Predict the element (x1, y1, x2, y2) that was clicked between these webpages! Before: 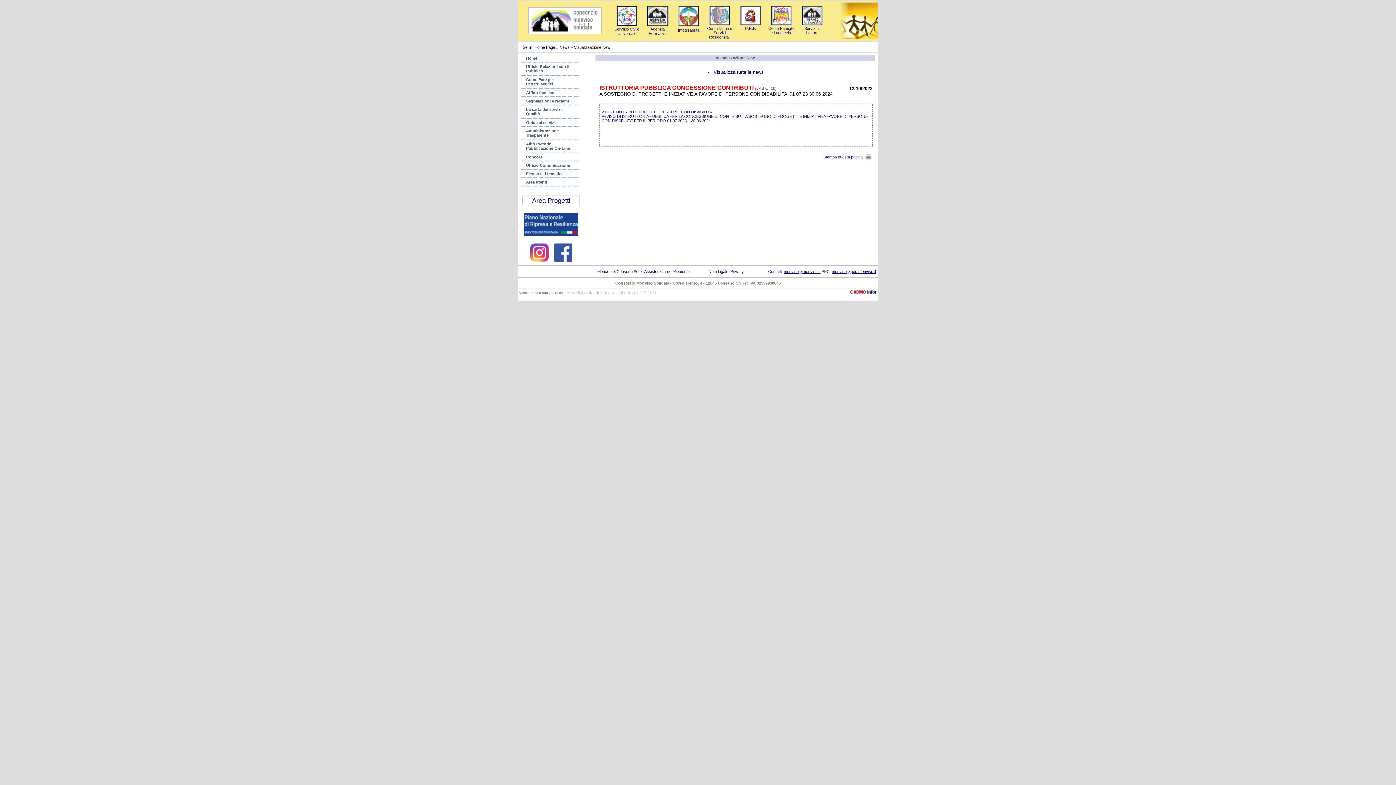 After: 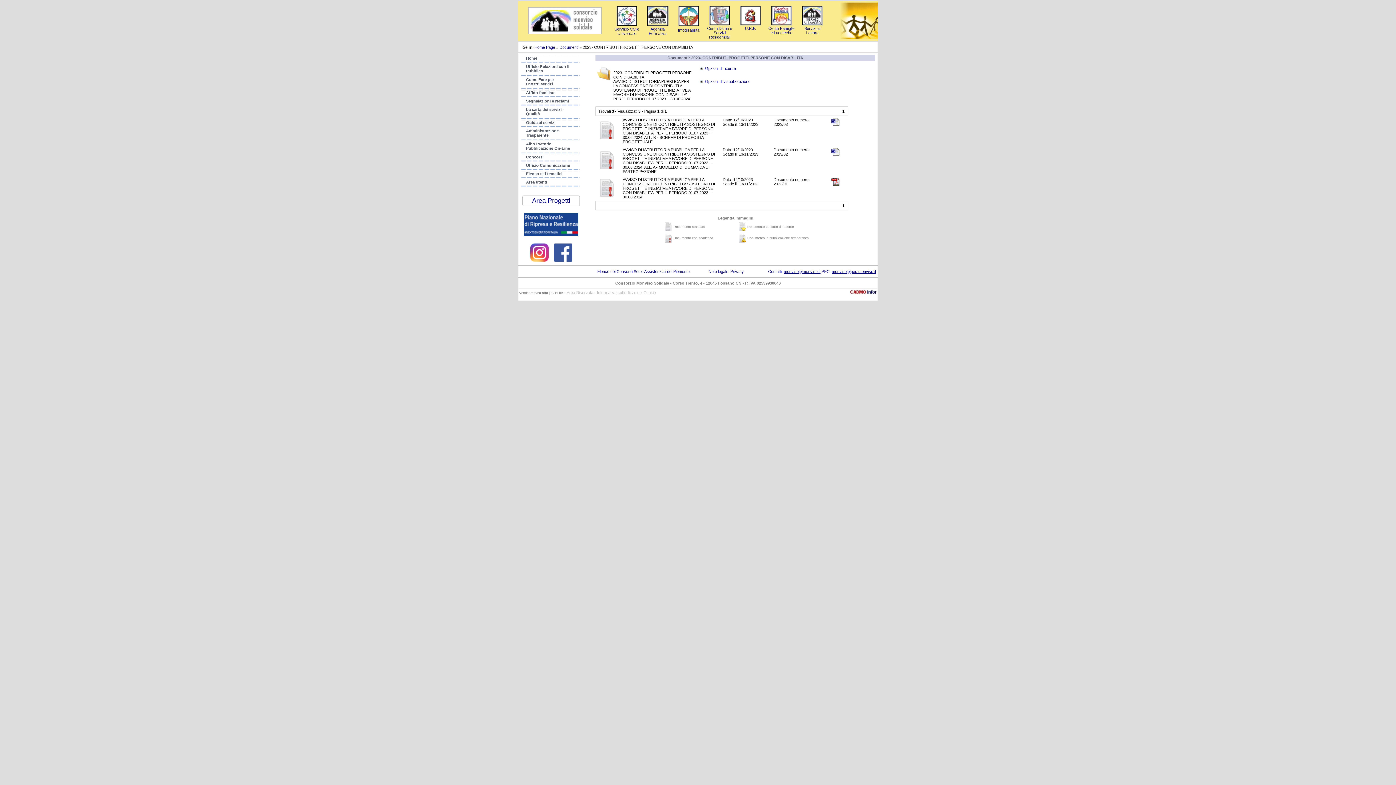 Action: bbox: (601, 126, 602, 130) label:  